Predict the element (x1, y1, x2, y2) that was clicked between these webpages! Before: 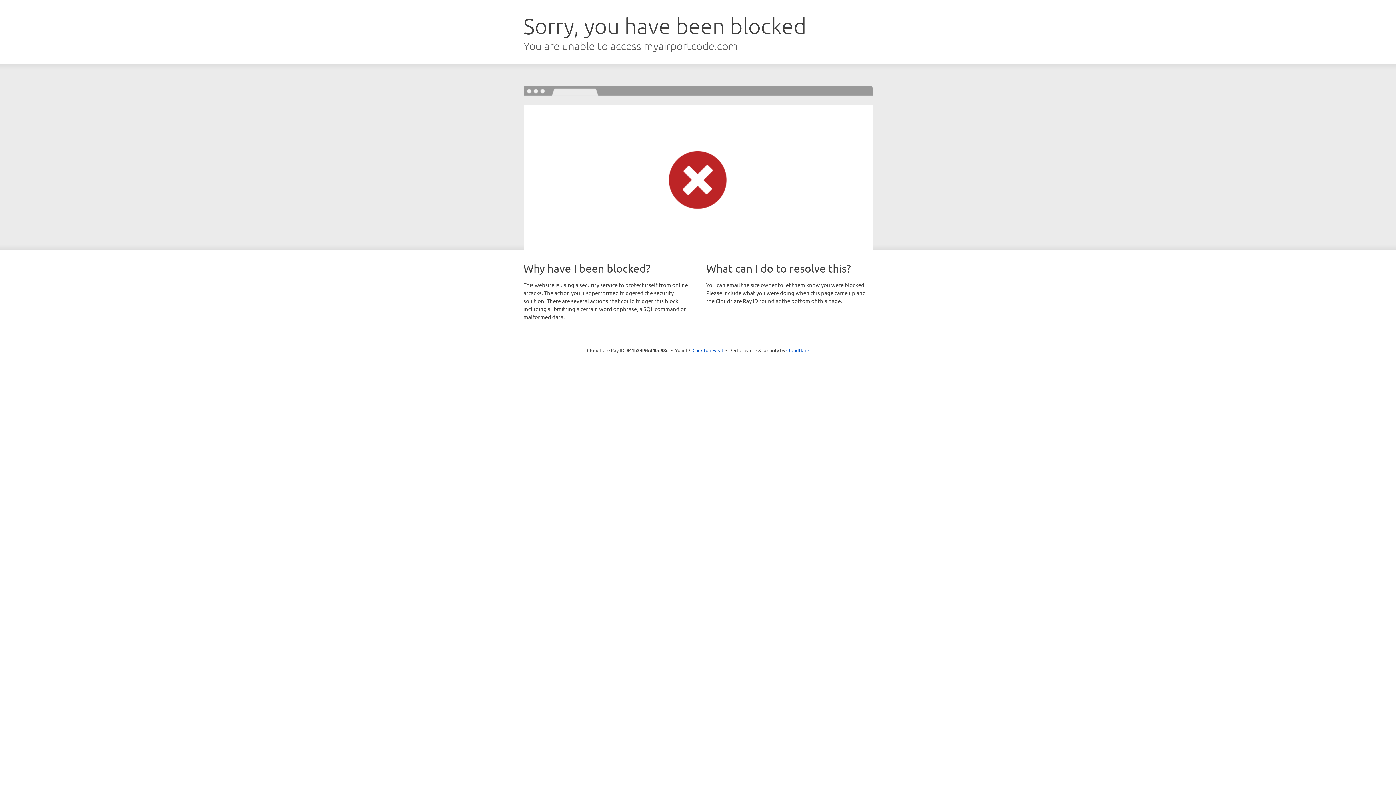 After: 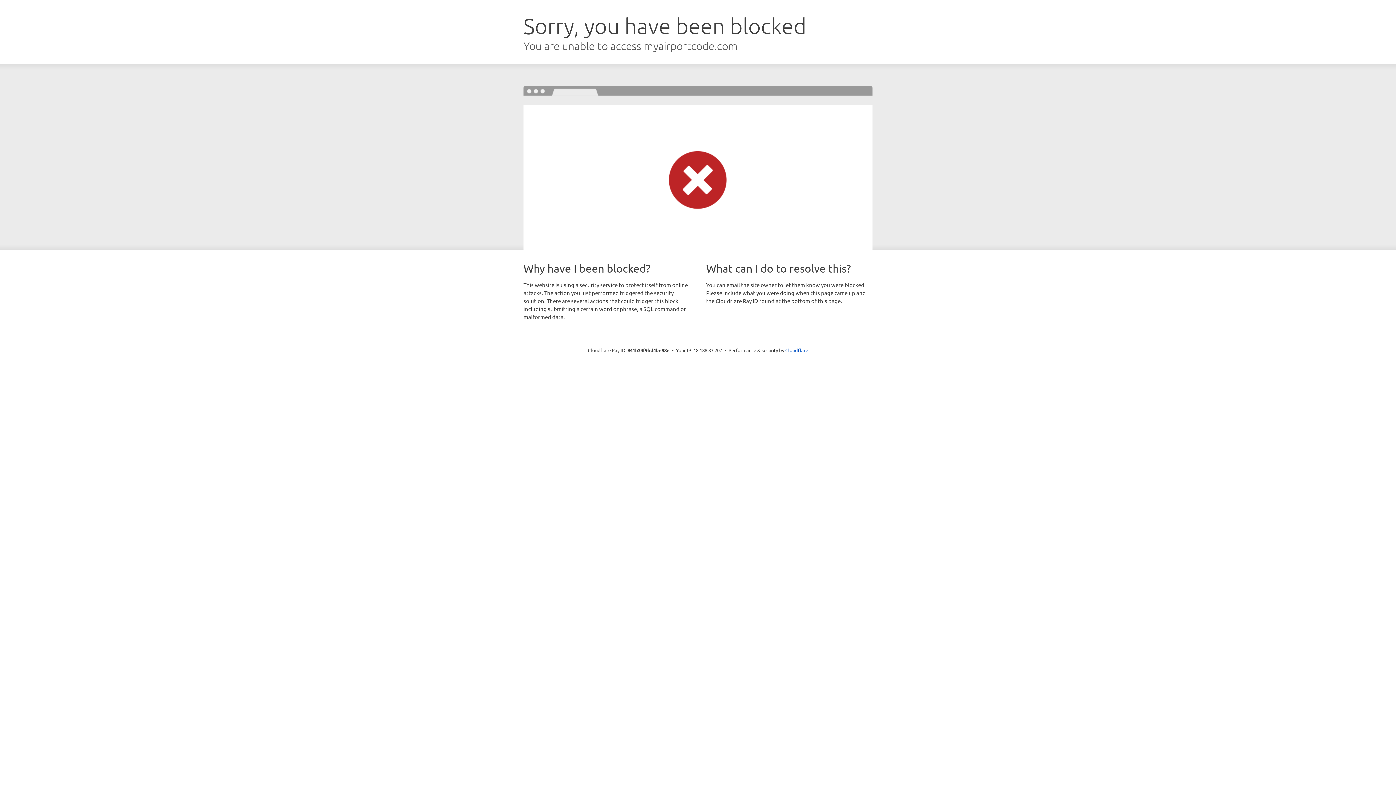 Action: bbox: (692, 346, 723, 353) label: Click to reveal